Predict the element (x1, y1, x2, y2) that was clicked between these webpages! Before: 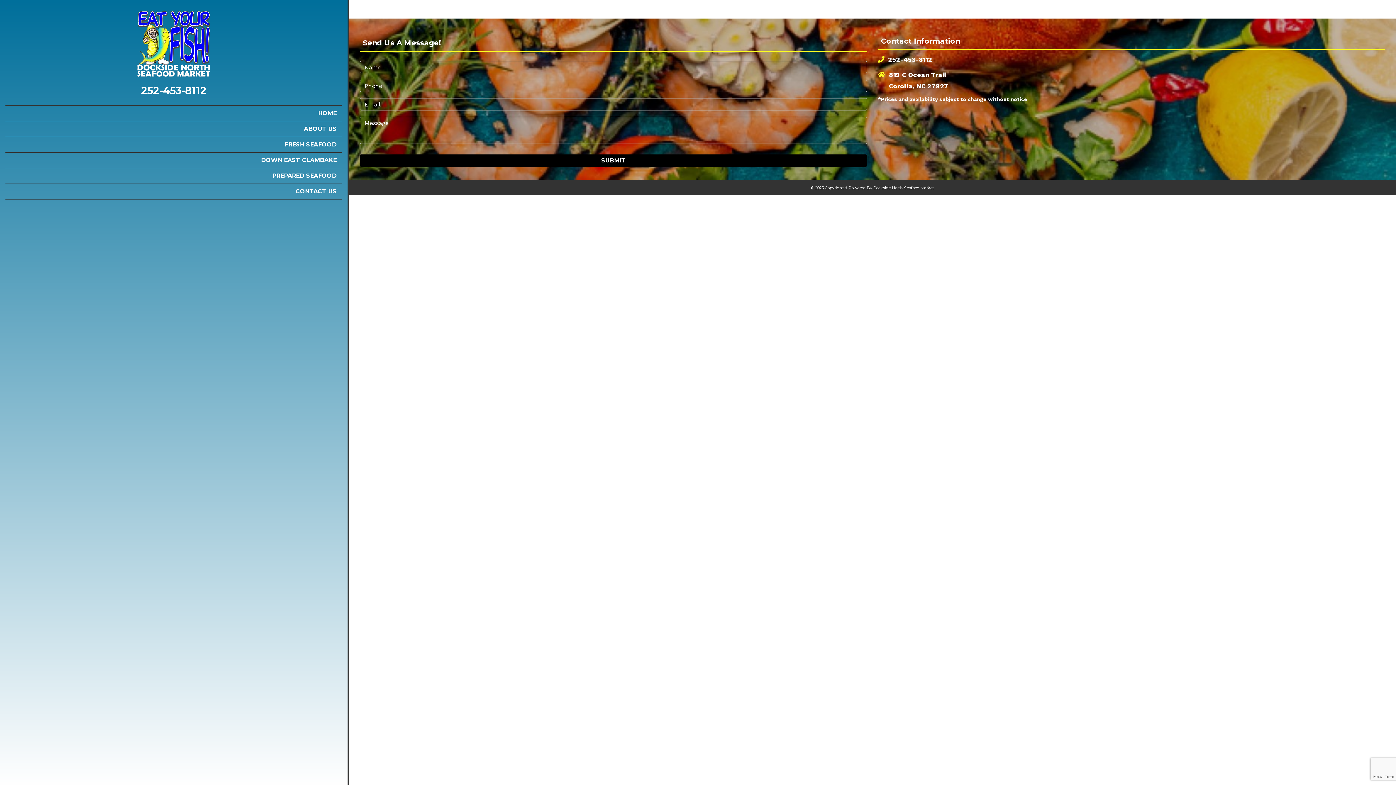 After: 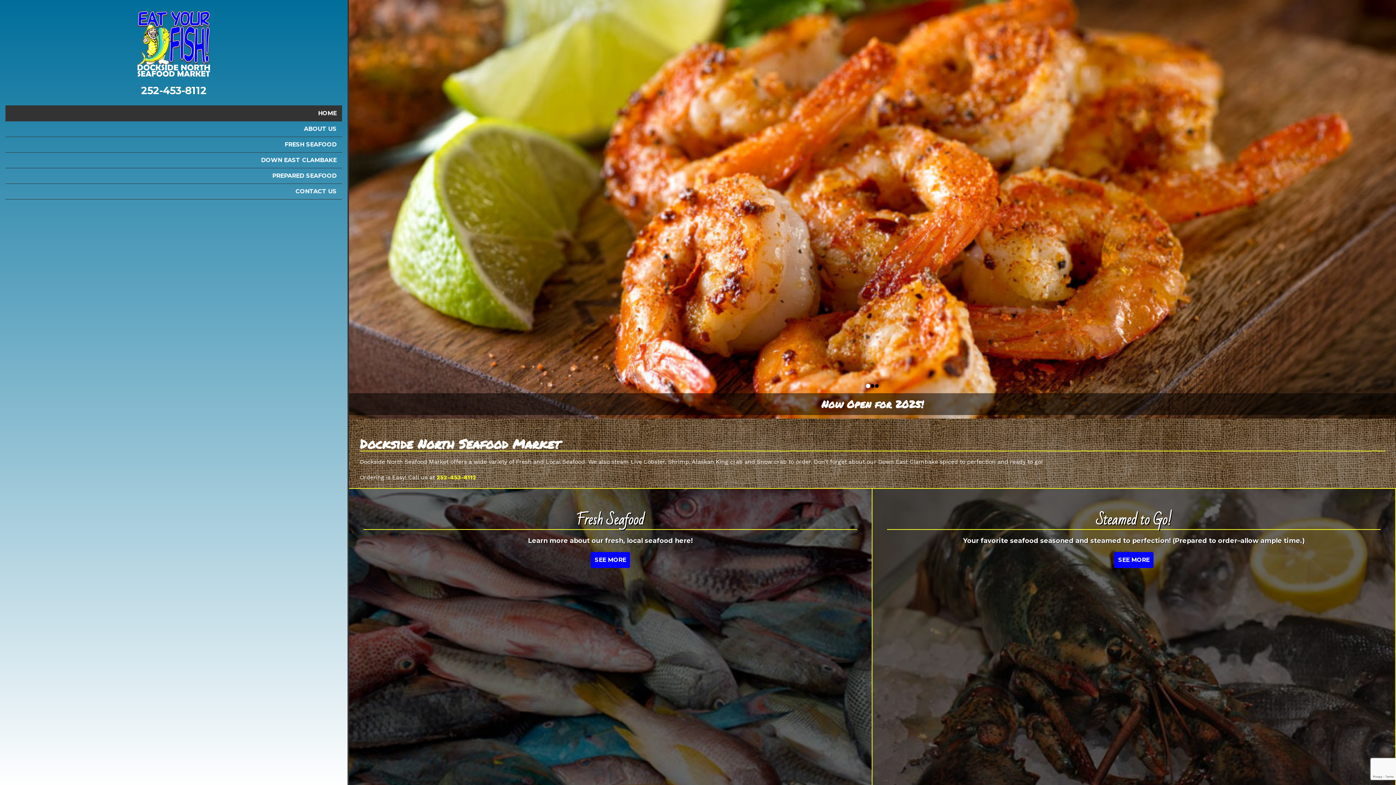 Action: label: HOME bbox: (5, 105, 342, 121)